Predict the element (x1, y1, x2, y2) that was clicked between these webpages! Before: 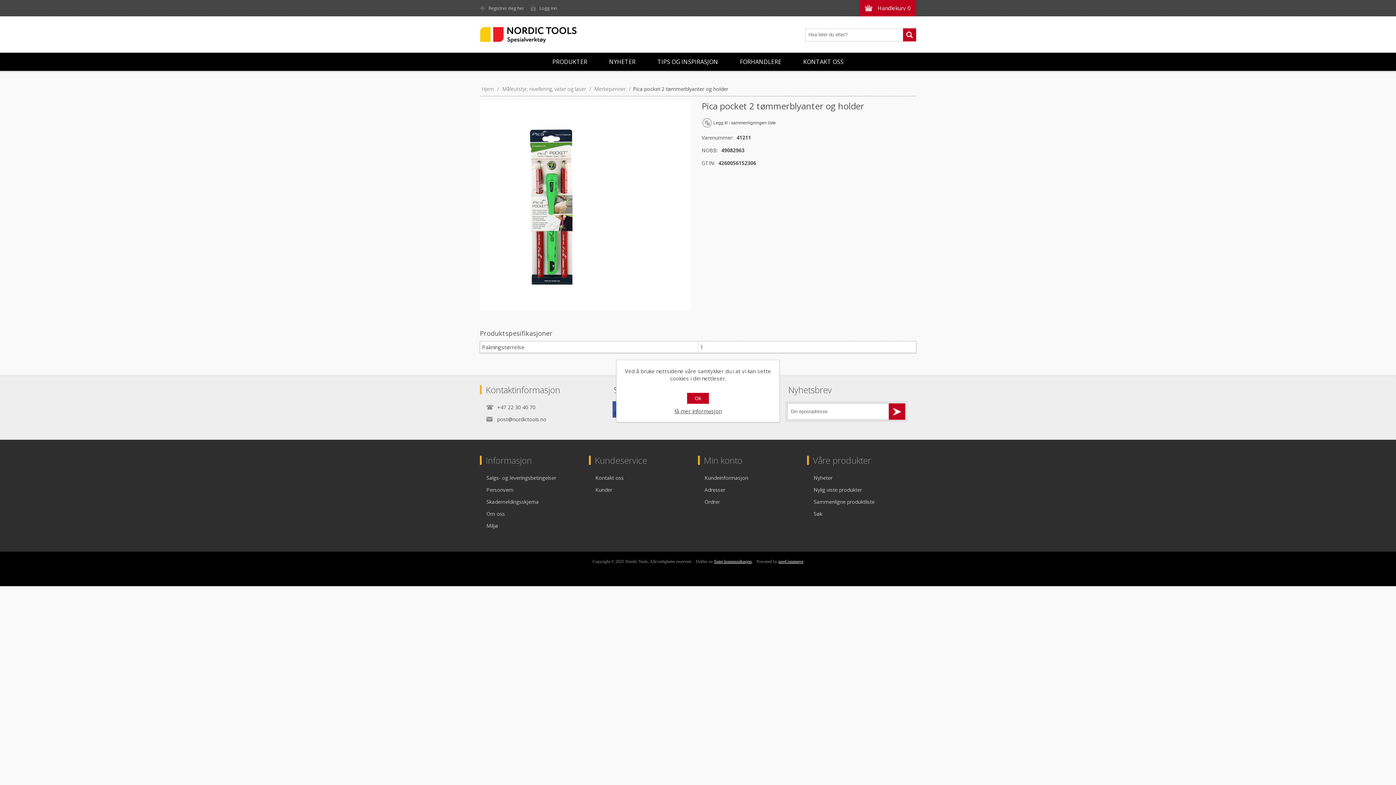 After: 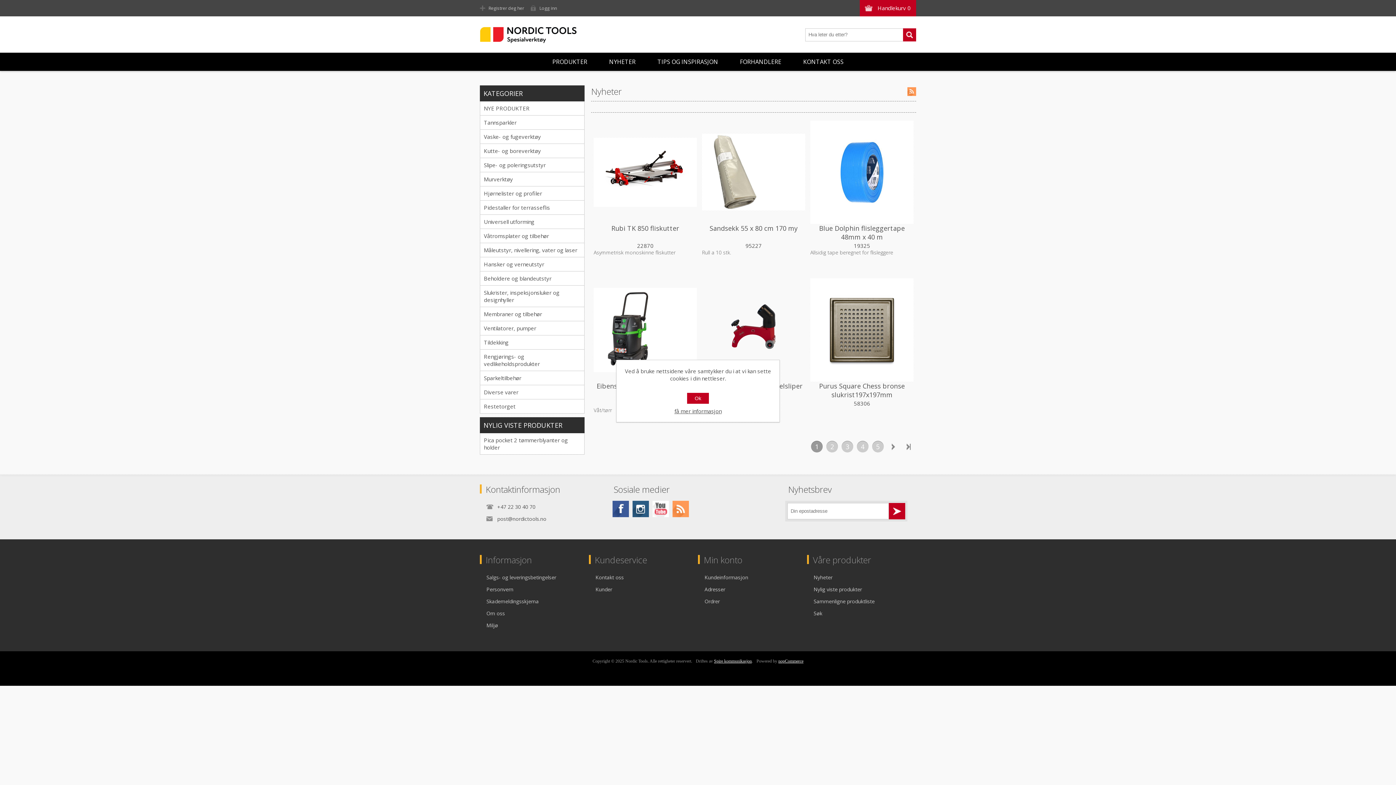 Action: bbox: (813, 472, 832, 484) label: Nyheter